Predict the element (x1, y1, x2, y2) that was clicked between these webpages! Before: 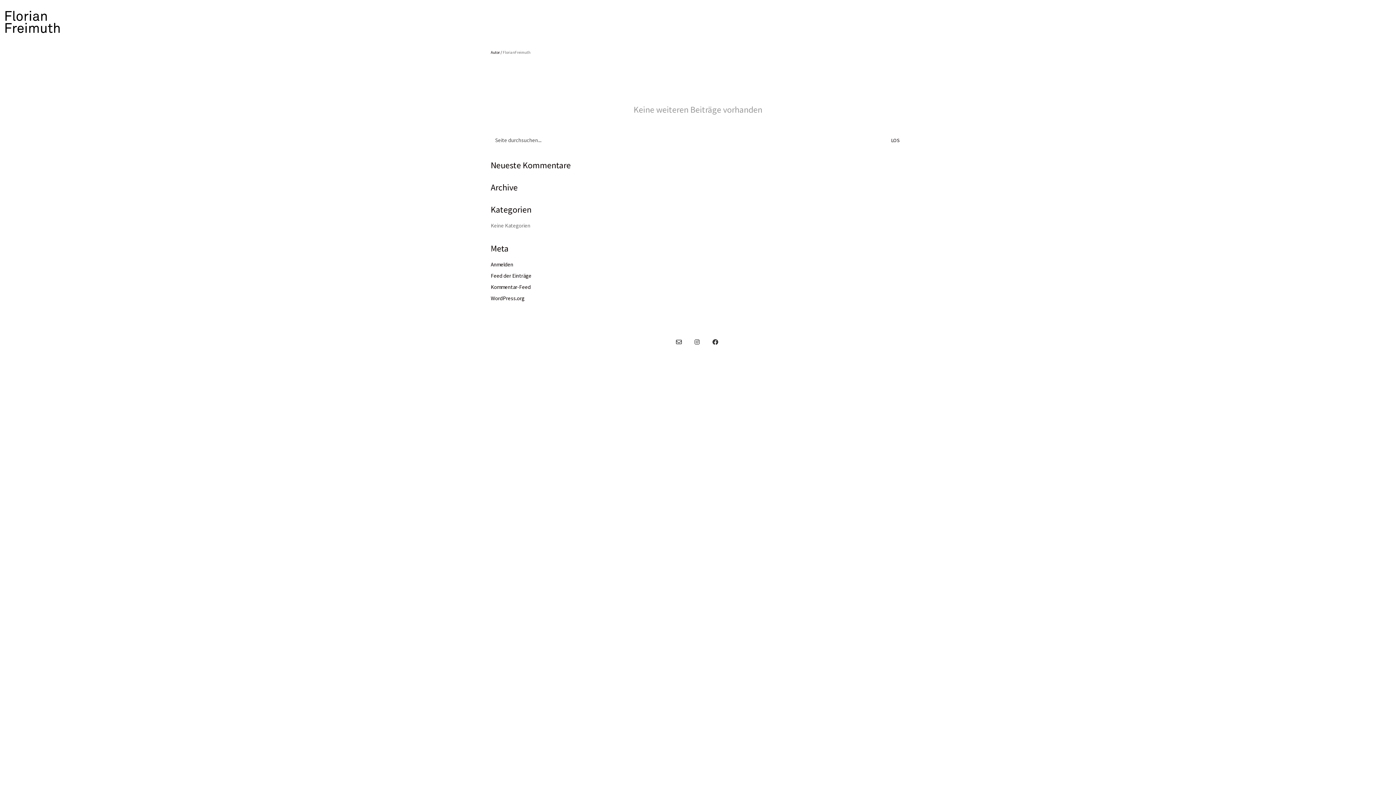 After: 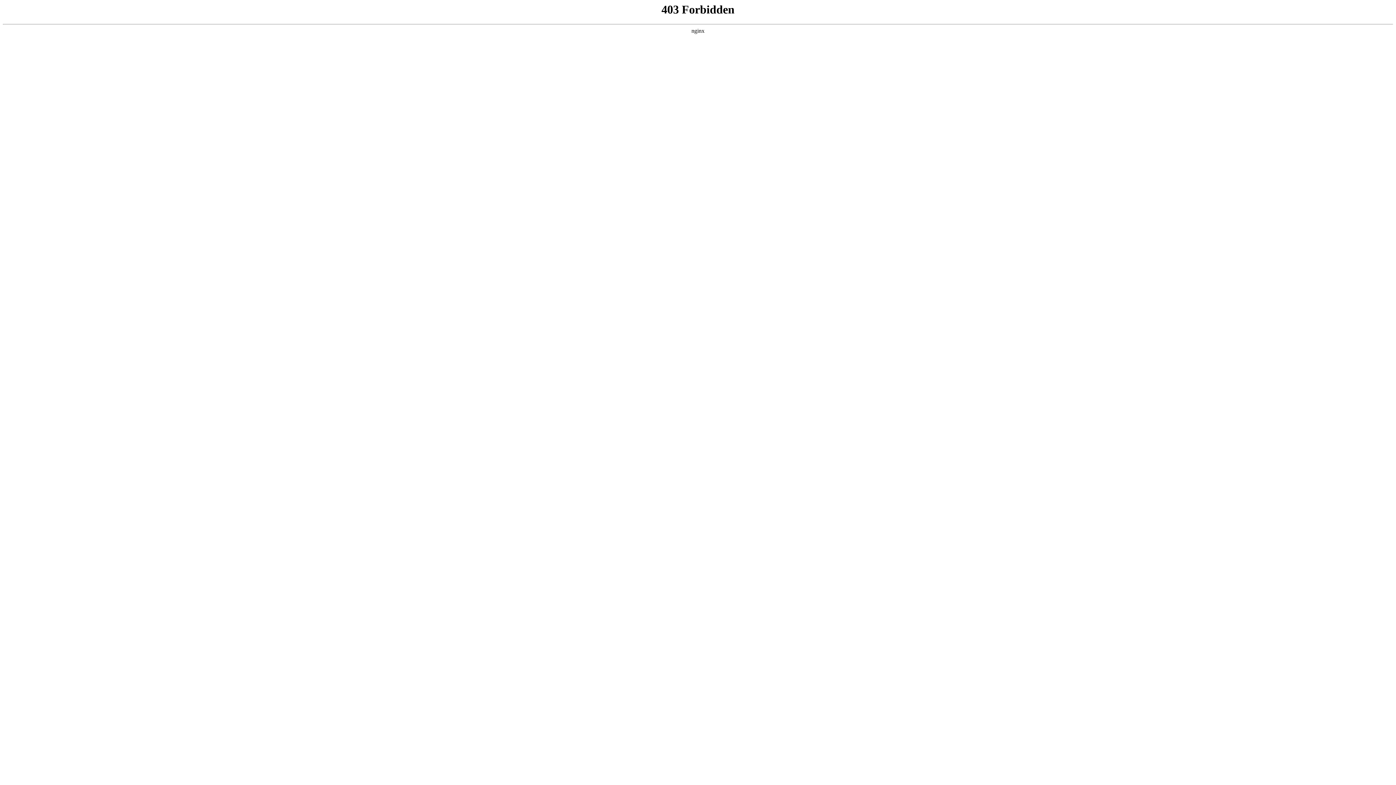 Action: label: WordPress.org bbox: (490, 294, 524, 301)